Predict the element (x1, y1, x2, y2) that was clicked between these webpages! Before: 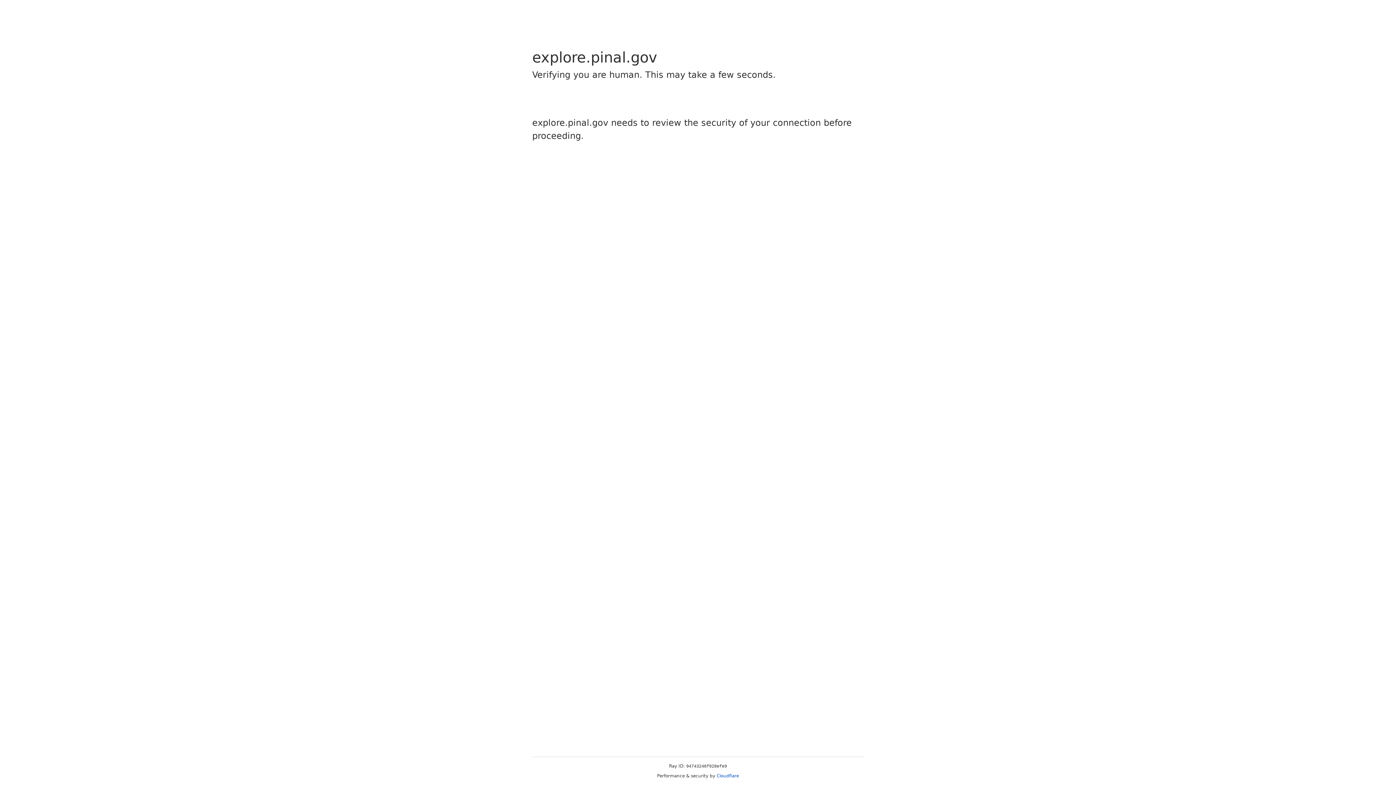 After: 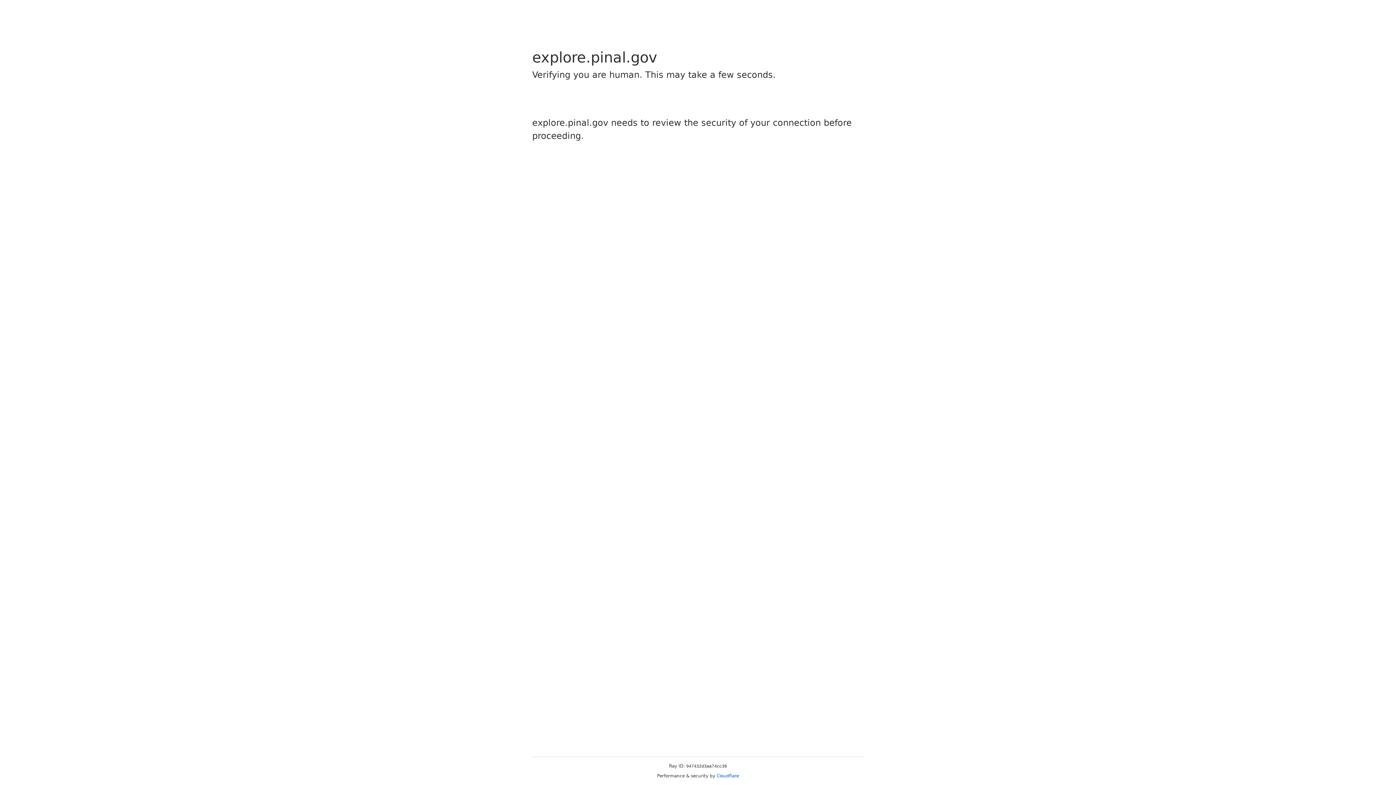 Action: bbox: (716, 773, 739, 778) label: Cloudflare